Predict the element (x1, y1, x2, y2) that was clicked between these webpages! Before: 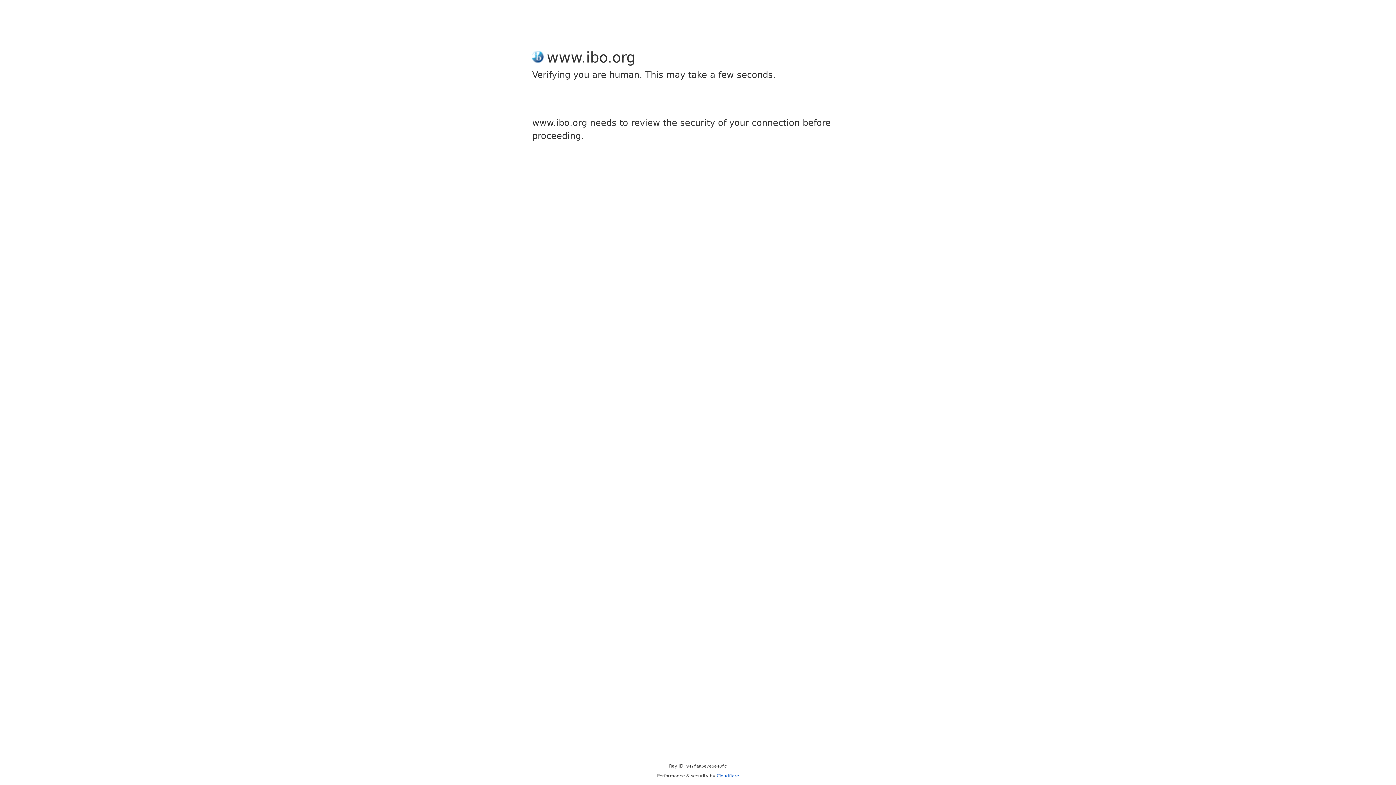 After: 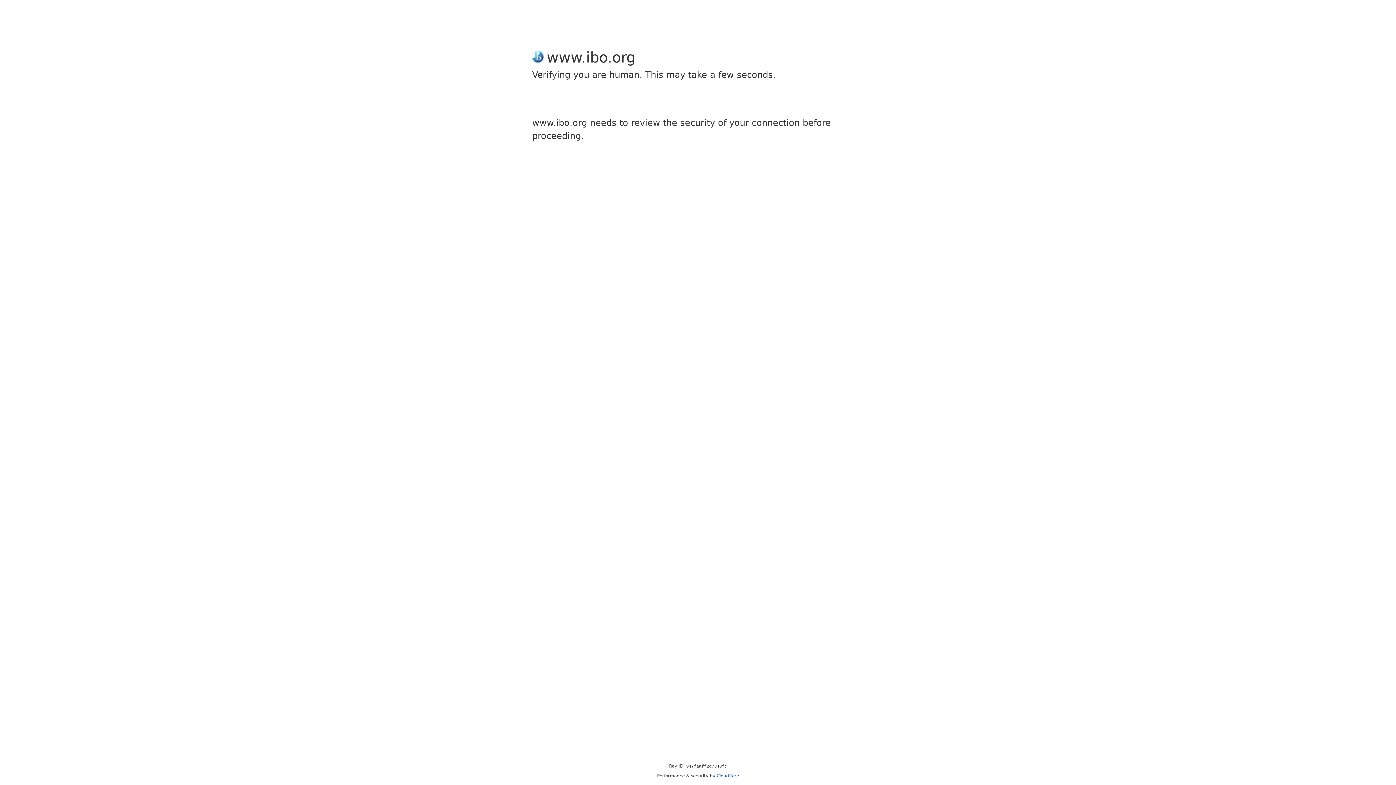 Action: bbox: (716, 773, 739, 778) label: Cloudflare